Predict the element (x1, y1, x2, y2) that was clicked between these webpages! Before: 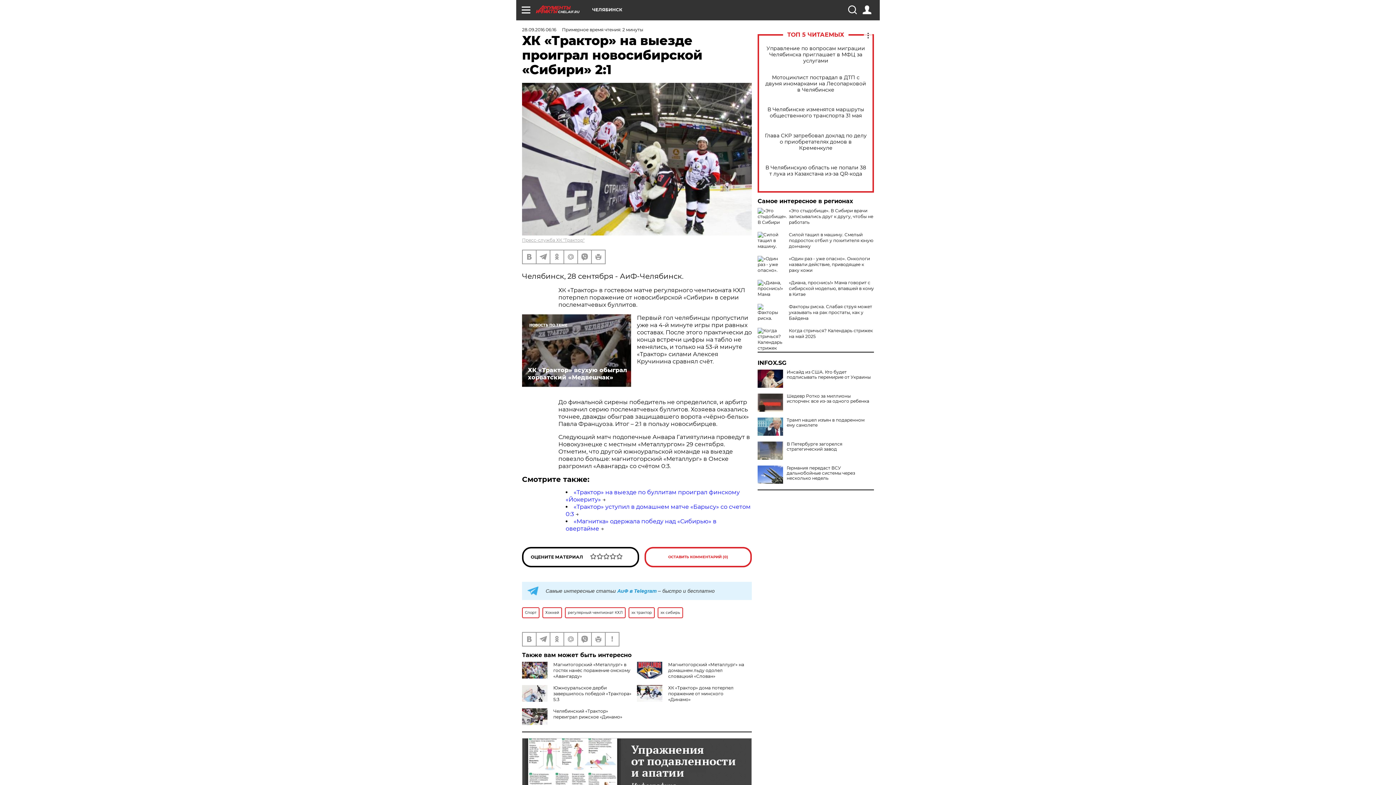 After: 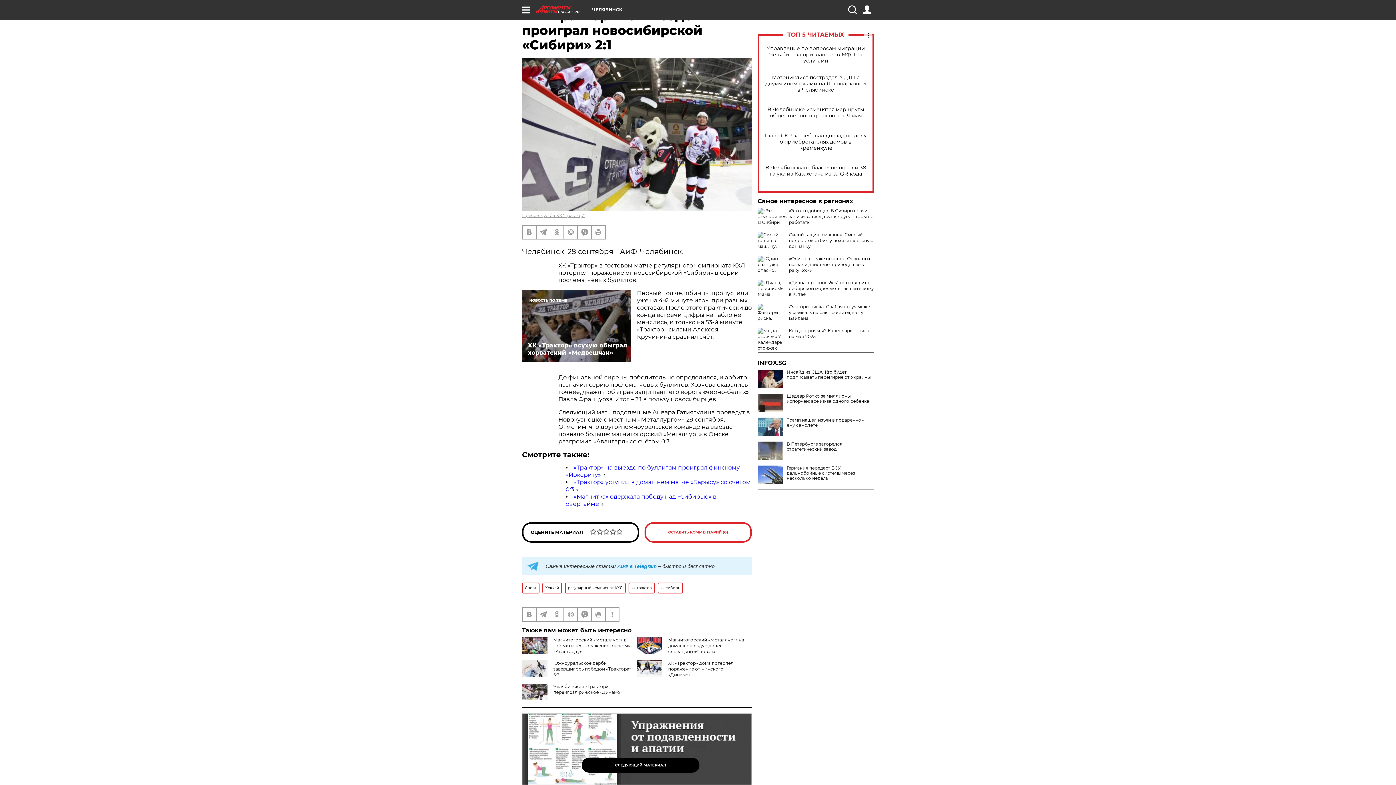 Action: bbox: (522, 738, 752, 810)